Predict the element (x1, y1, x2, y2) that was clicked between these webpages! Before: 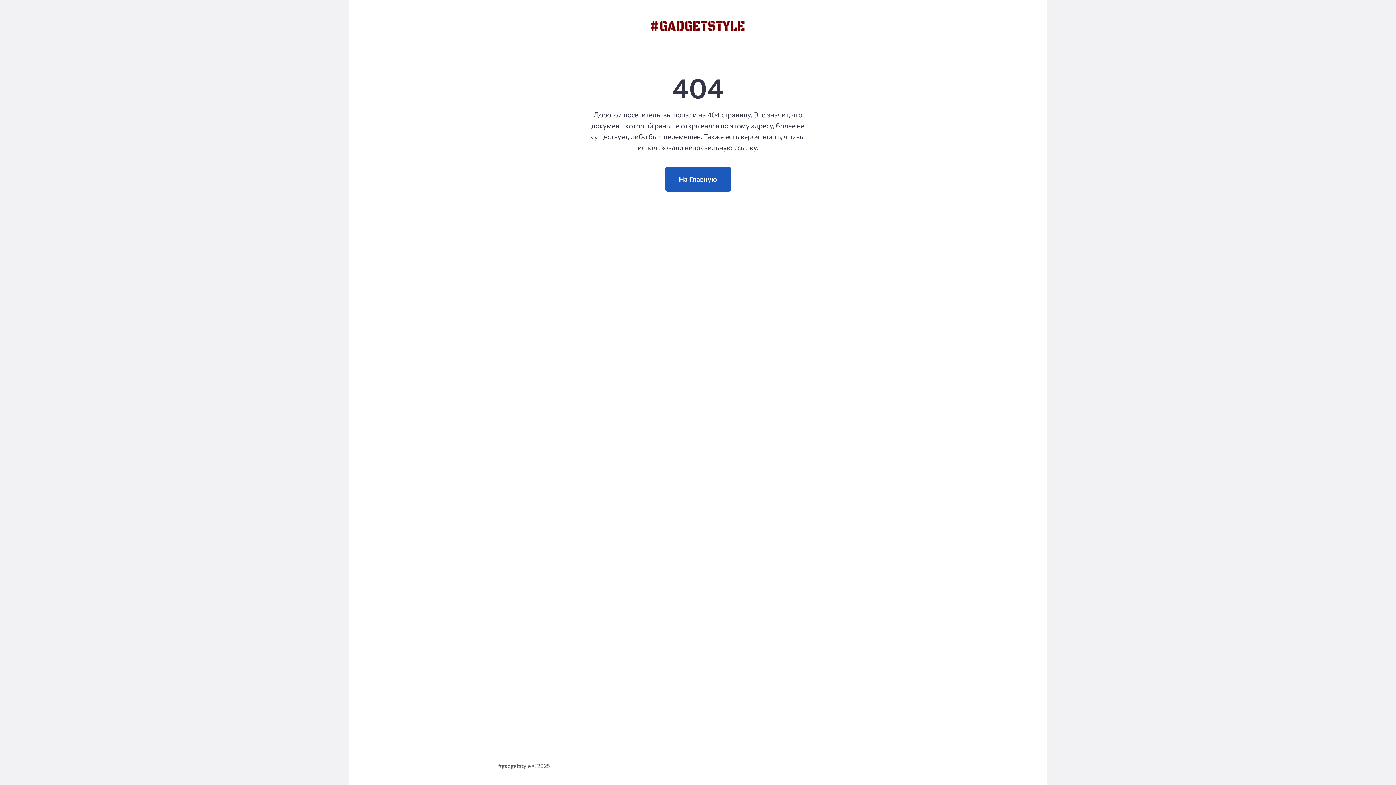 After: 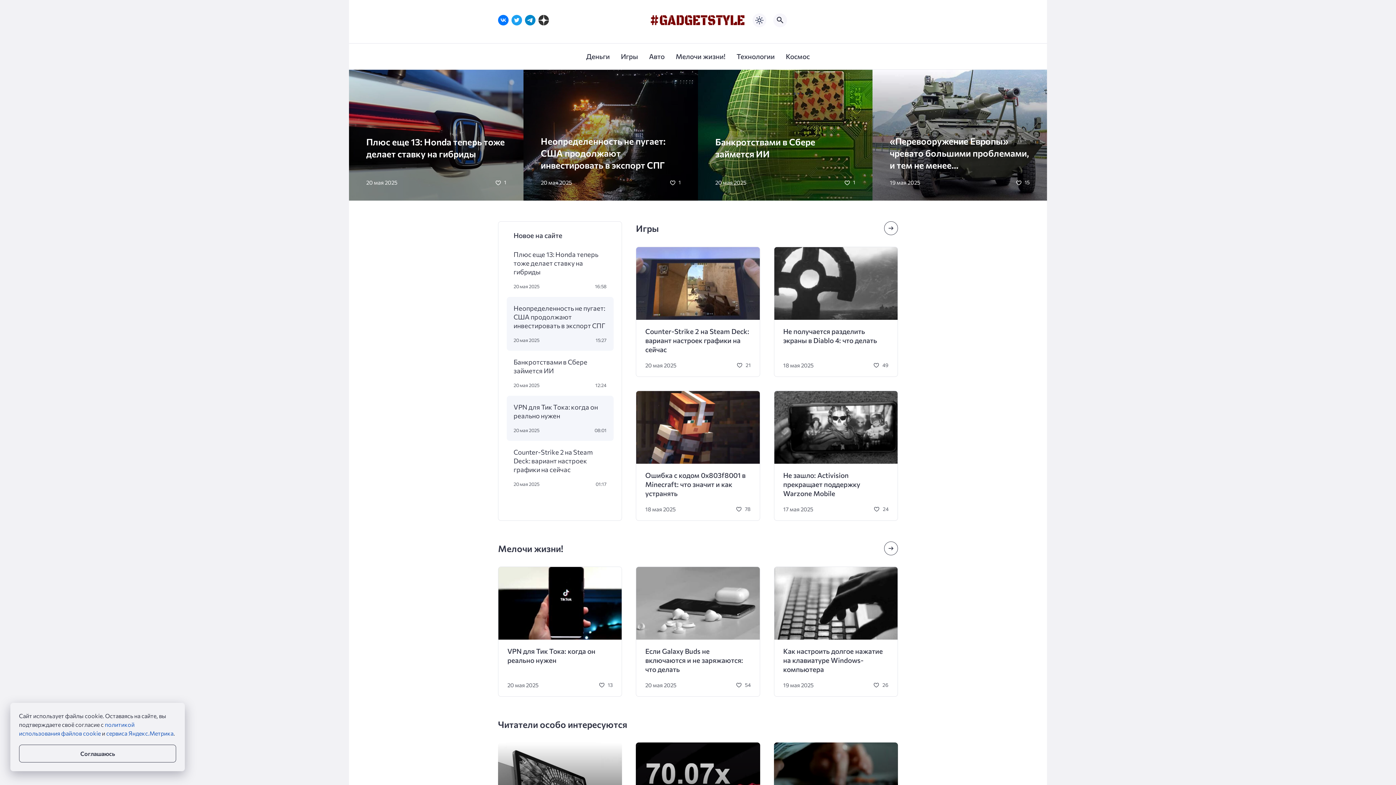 Action: bbox: (650, 13, 745, 37)